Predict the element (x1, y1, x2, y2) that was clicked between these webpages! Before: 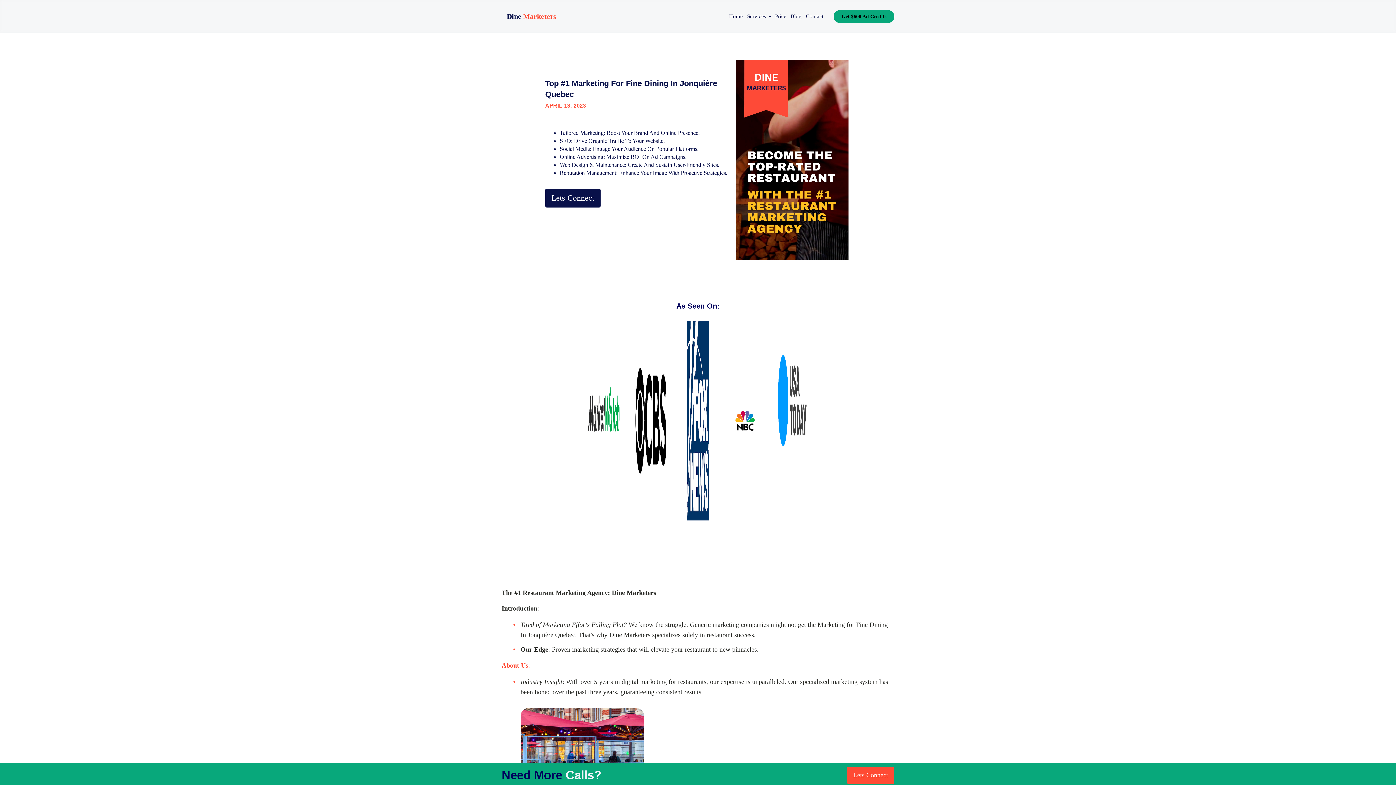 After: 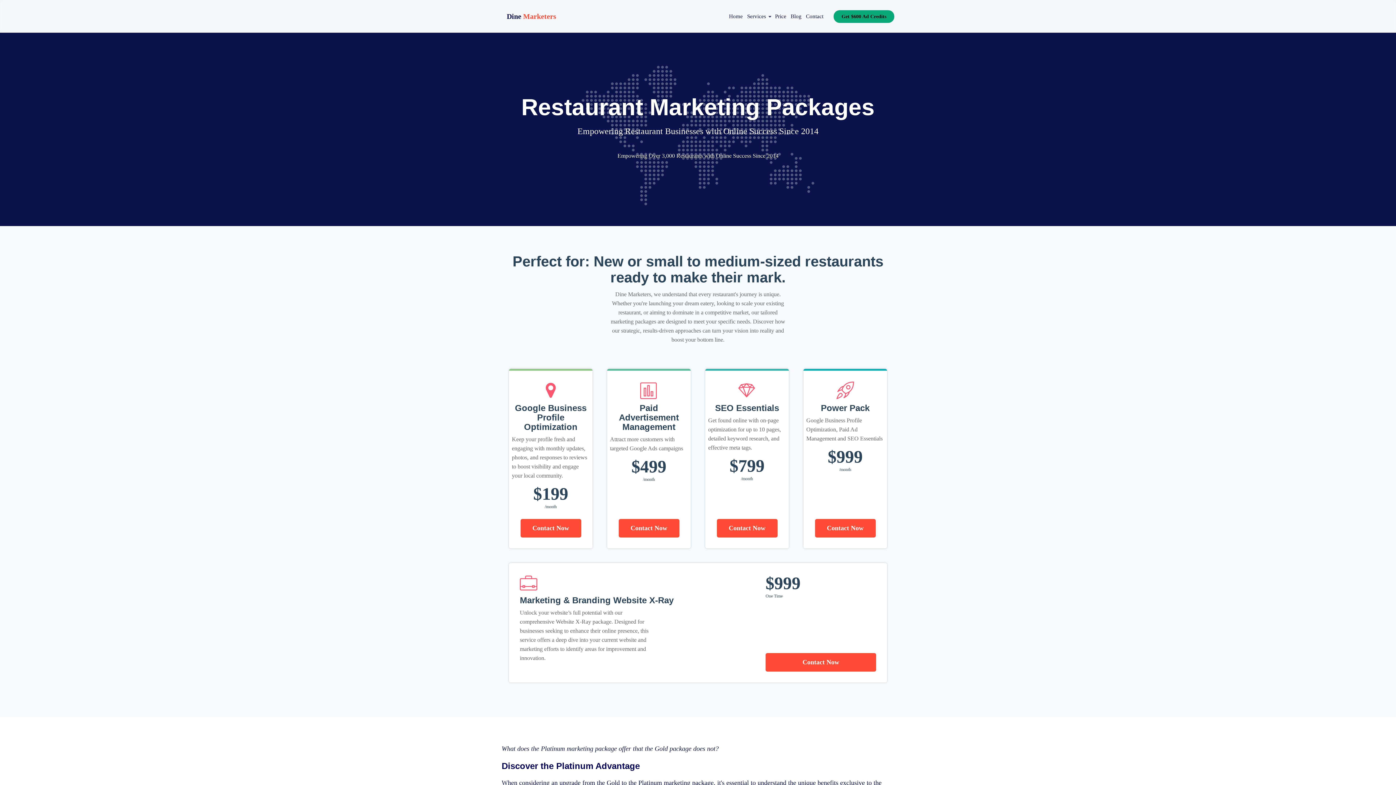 Action: label: Price bbox: (773, 7, 788, 25)